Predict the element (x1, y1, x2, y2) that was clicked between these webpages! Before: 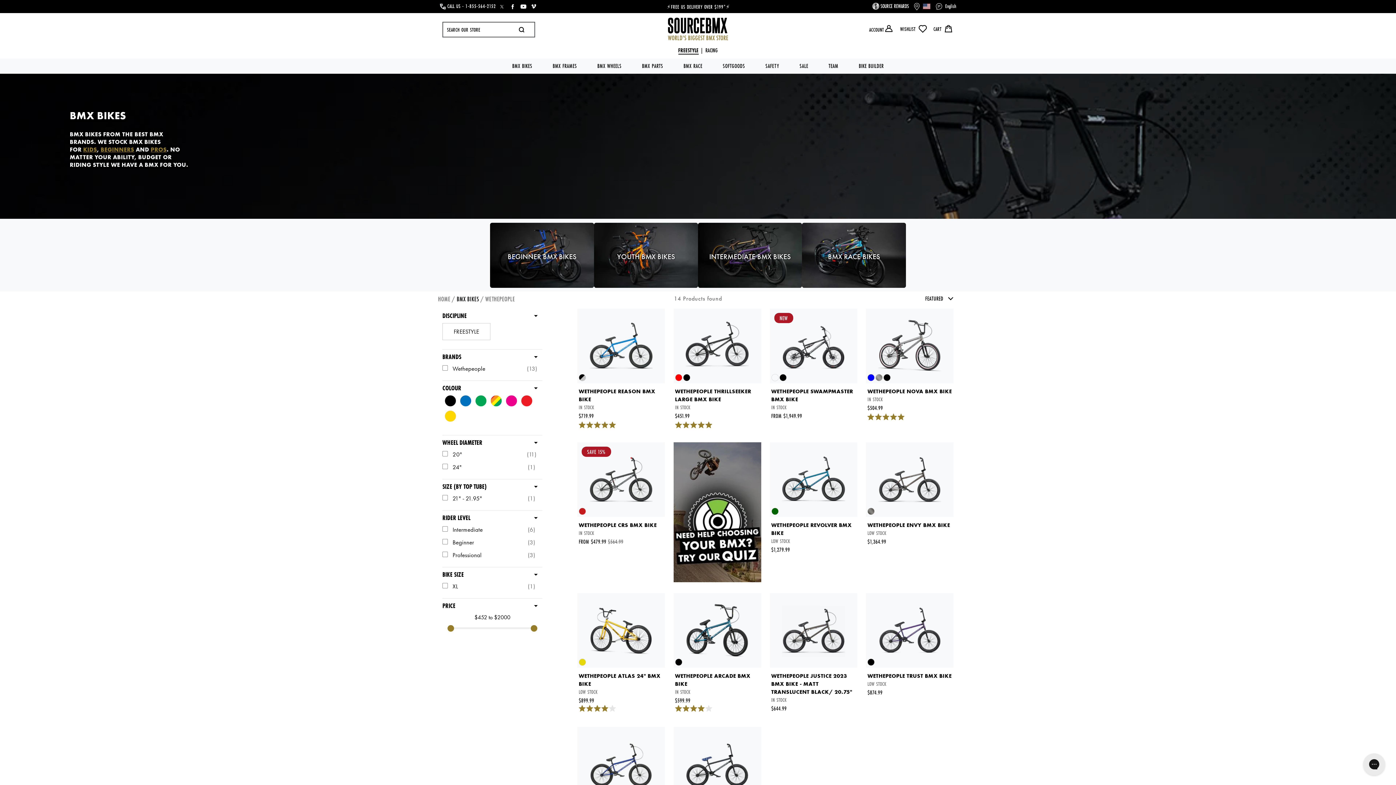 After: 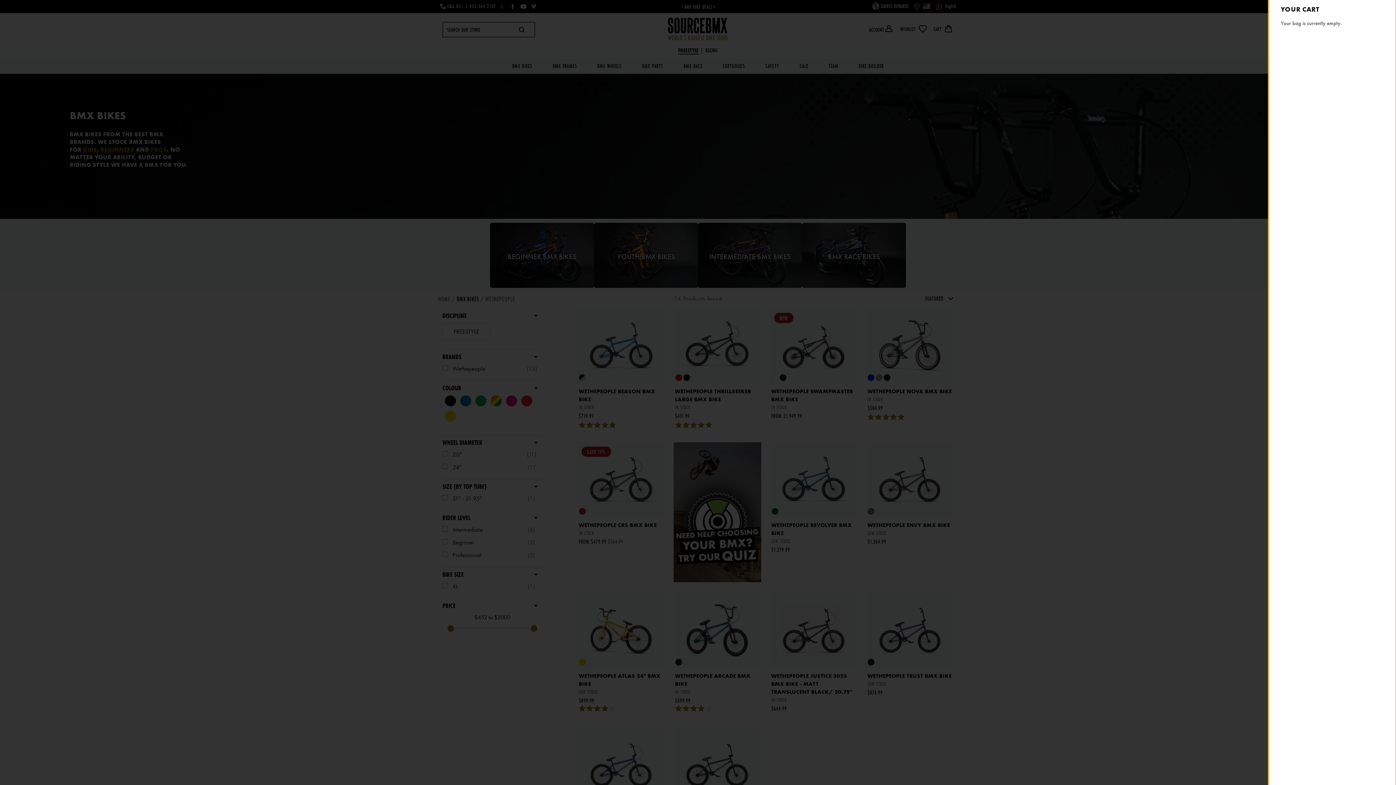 Action: label: CART 
0 bbox: (933, 25, 953, 34)